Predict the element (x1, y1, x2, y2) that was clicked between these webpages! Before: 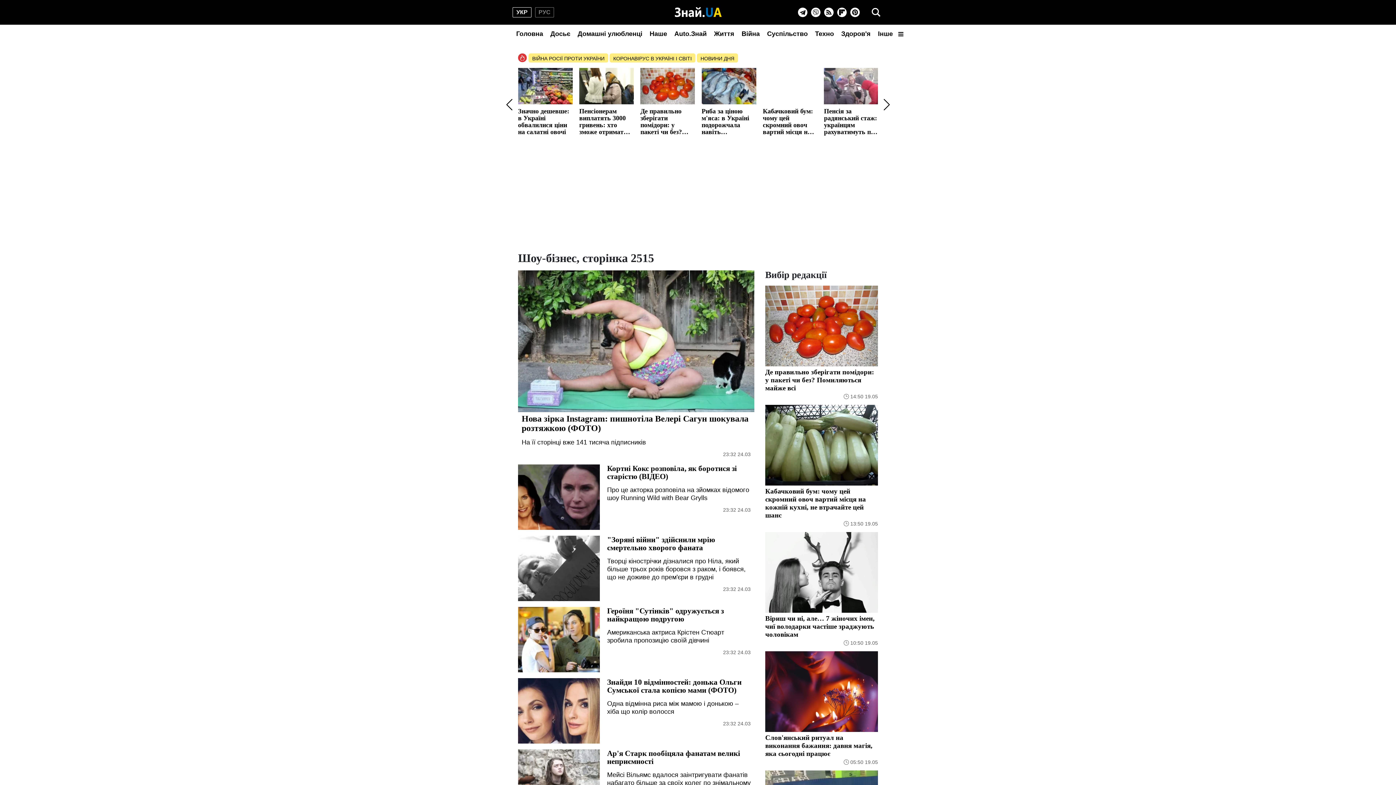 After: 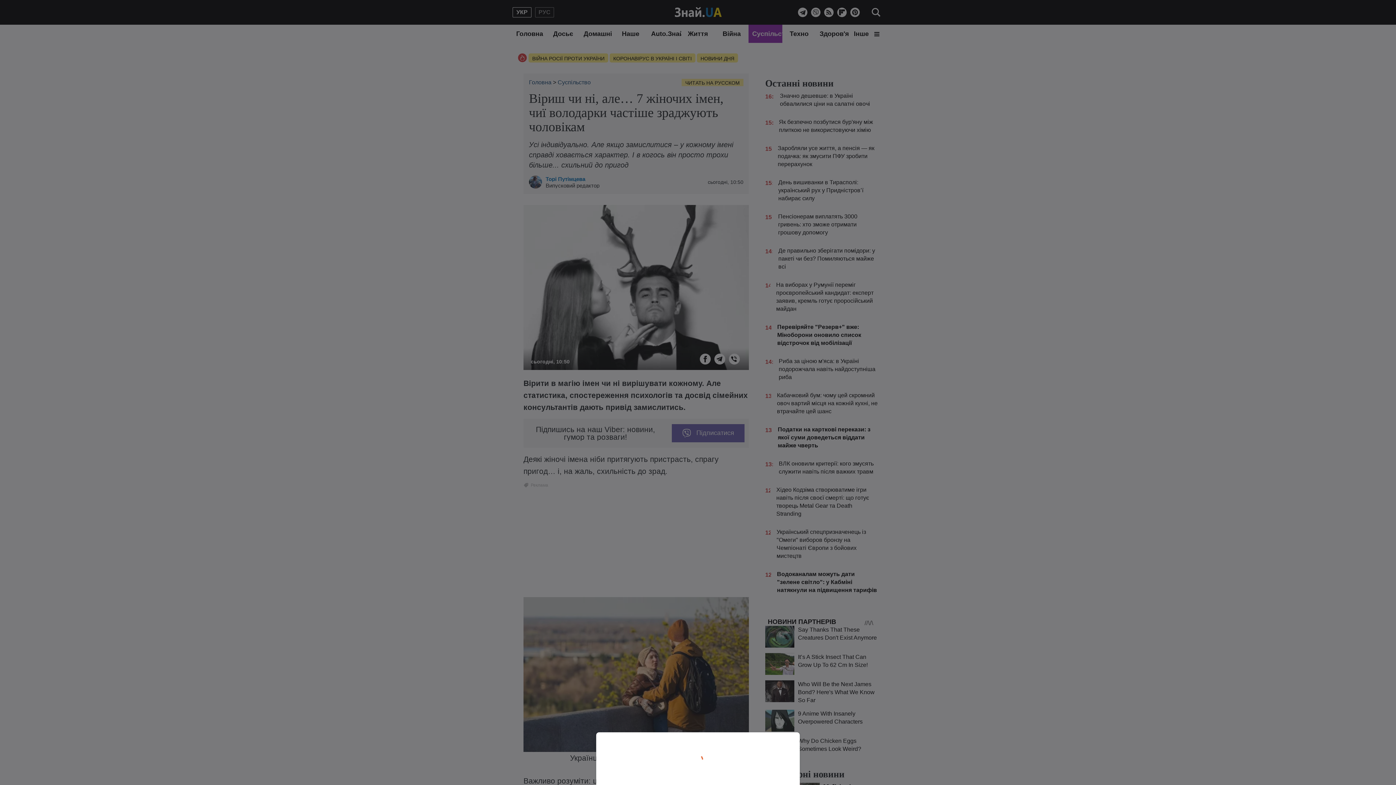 Action: bbox: (765, 532, 878, 645) label: Віриш чи ні, але… 7 жіночих імен, чиї володарки частіше зраджують чоловікам
10:50 19.05